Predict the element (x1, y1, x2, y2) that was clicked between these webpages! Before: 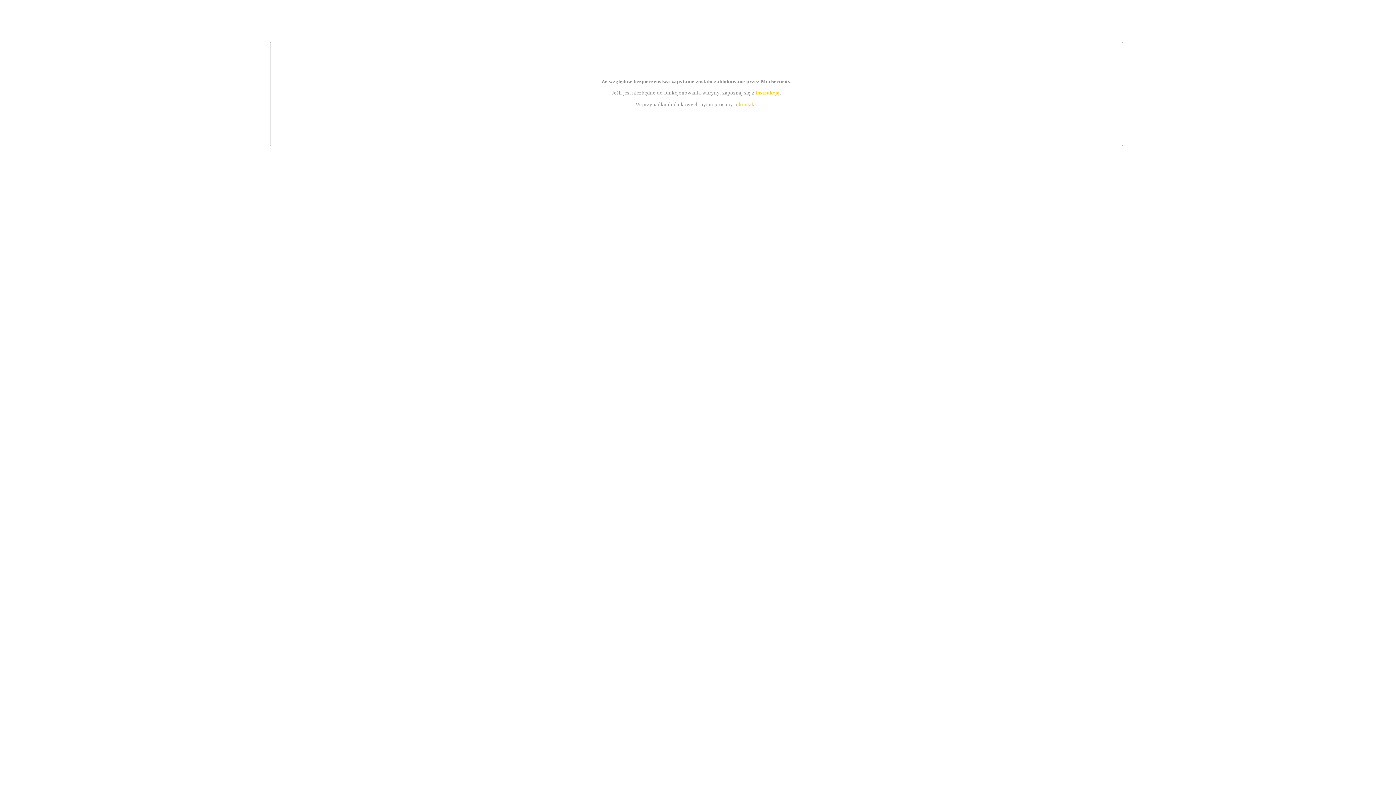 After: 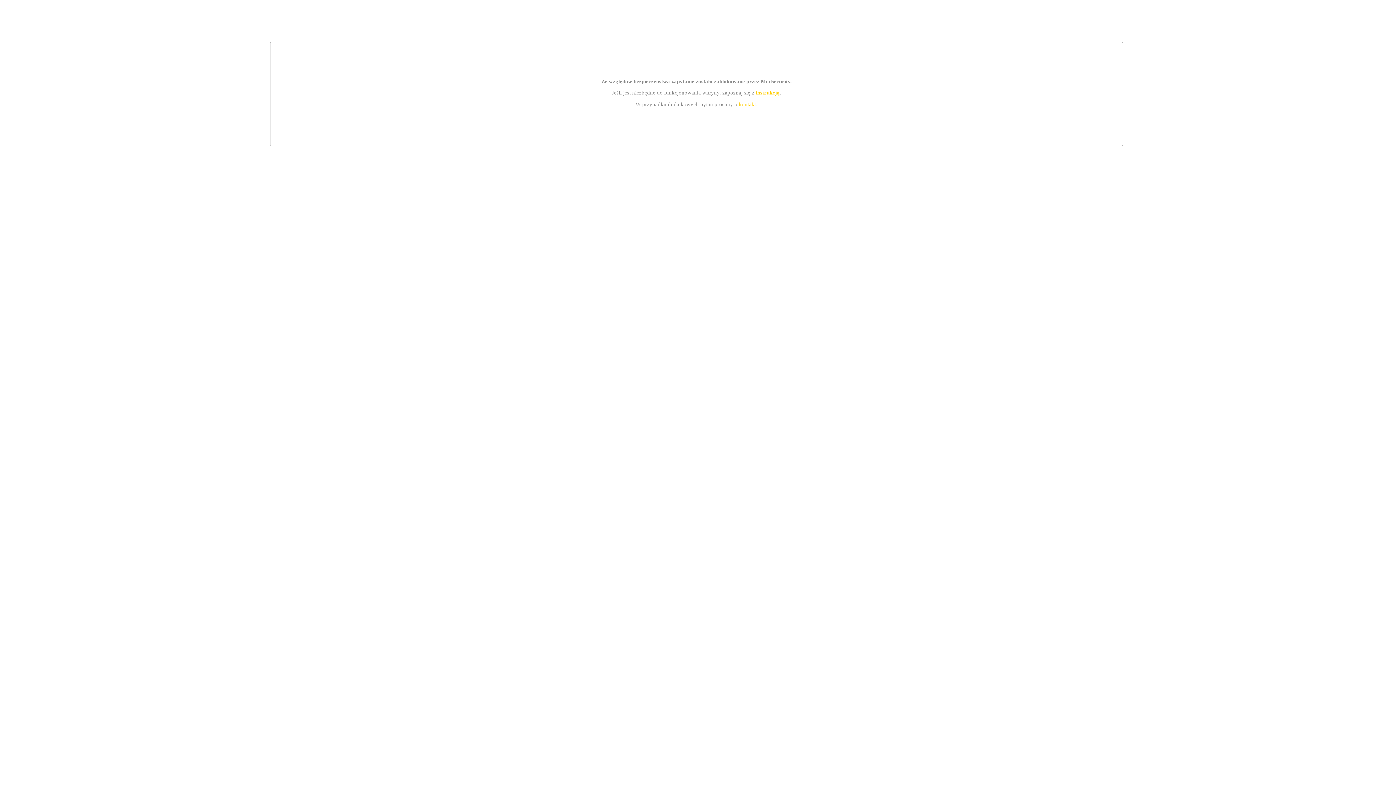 Action: label: kontakt bbox: (739, 101, 756, 107)